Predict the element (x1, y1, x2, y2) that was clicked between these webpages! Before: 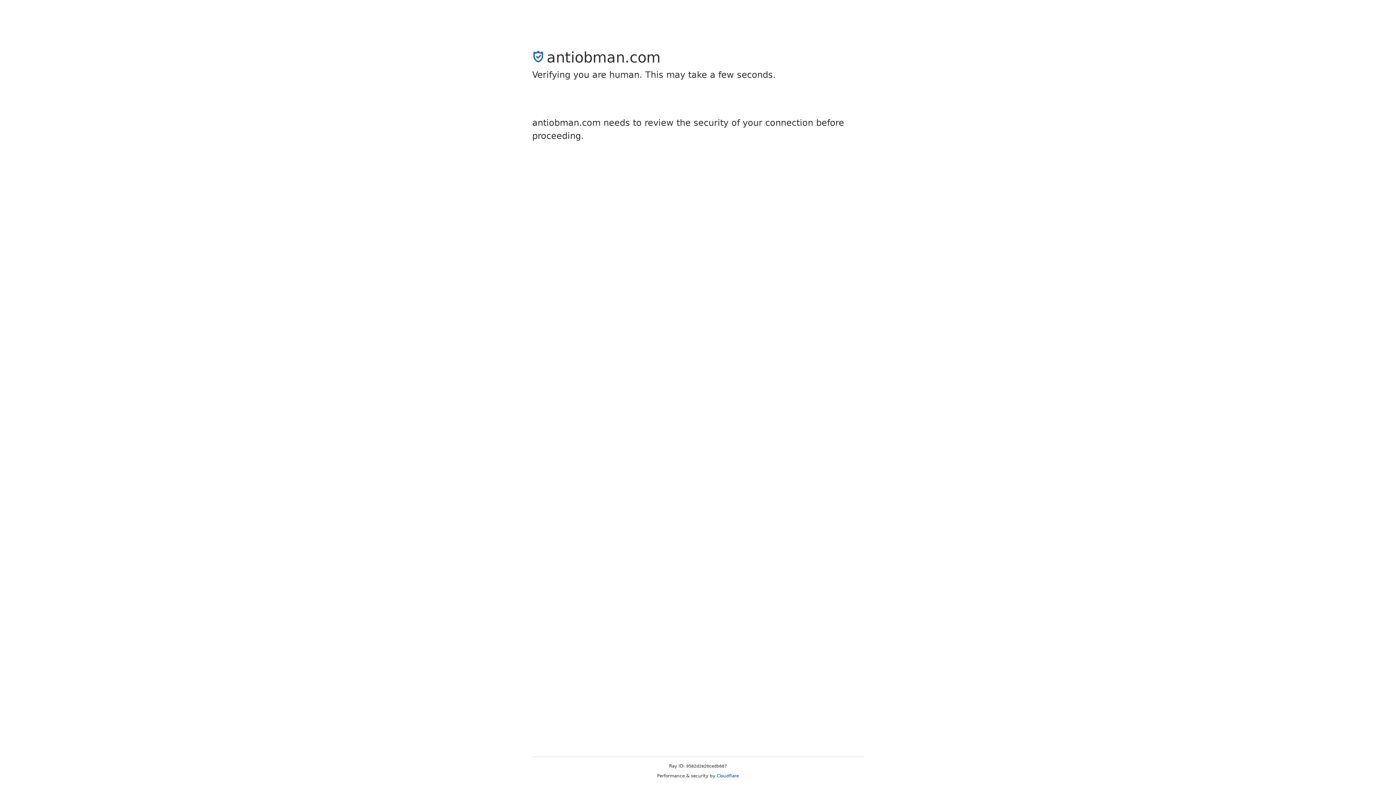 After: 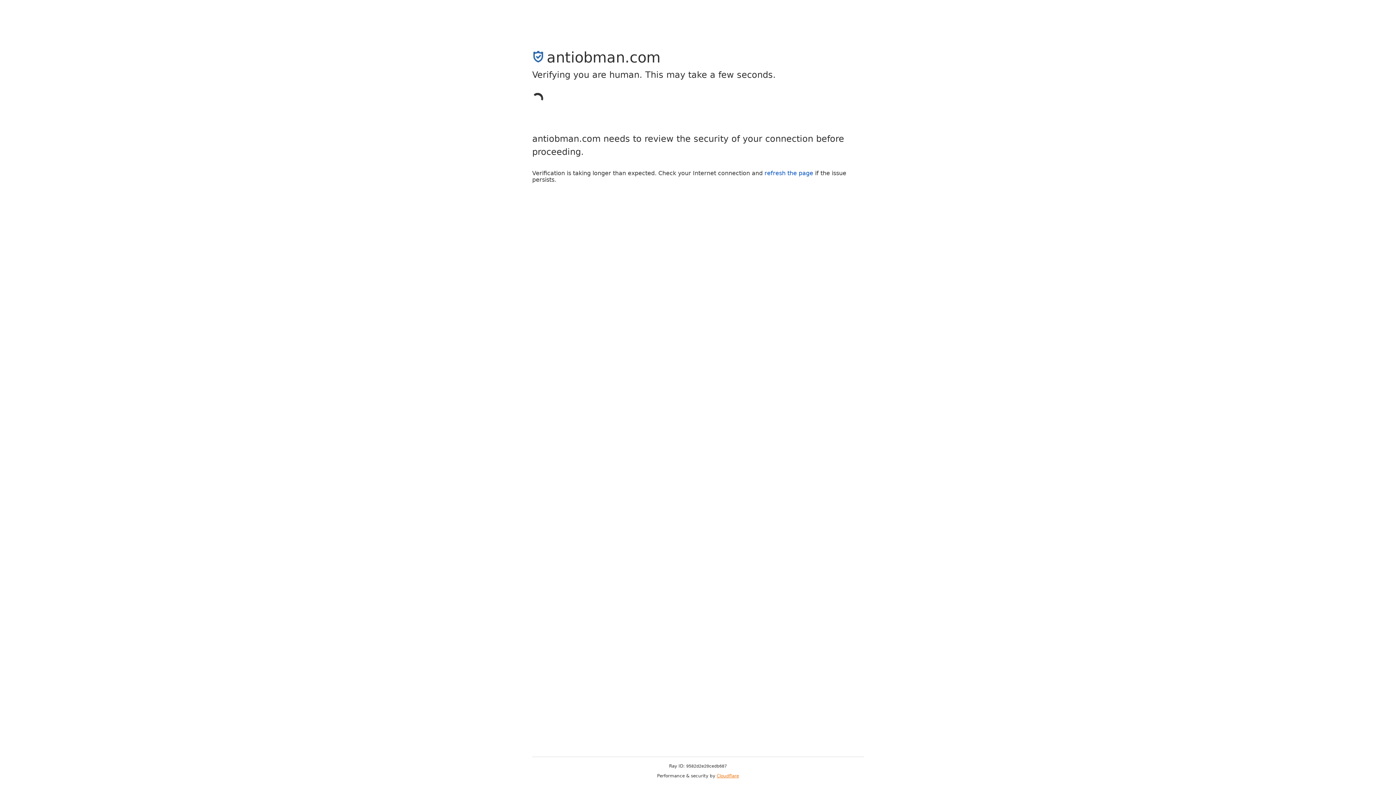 Action: label: Cloudflare bbox: (716, 773, 739, 778)